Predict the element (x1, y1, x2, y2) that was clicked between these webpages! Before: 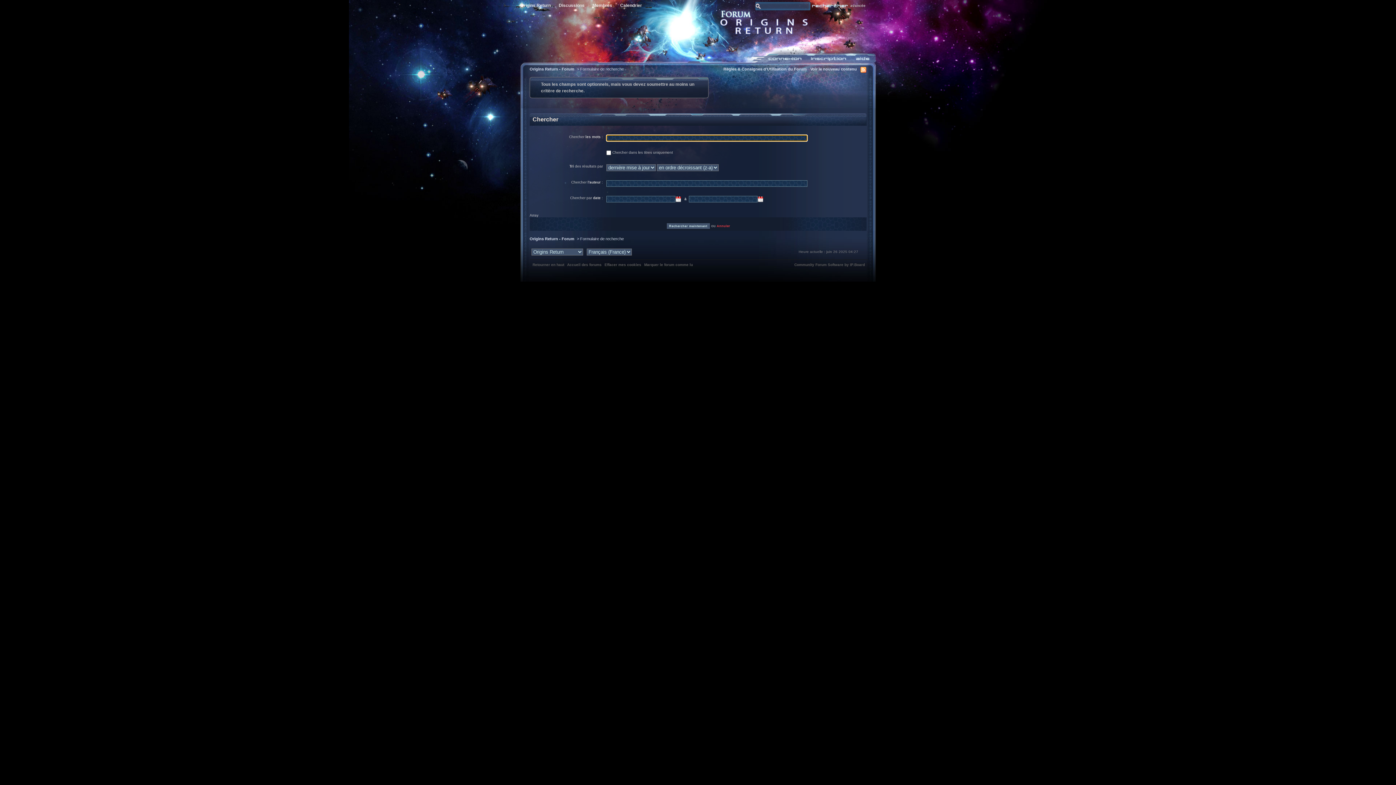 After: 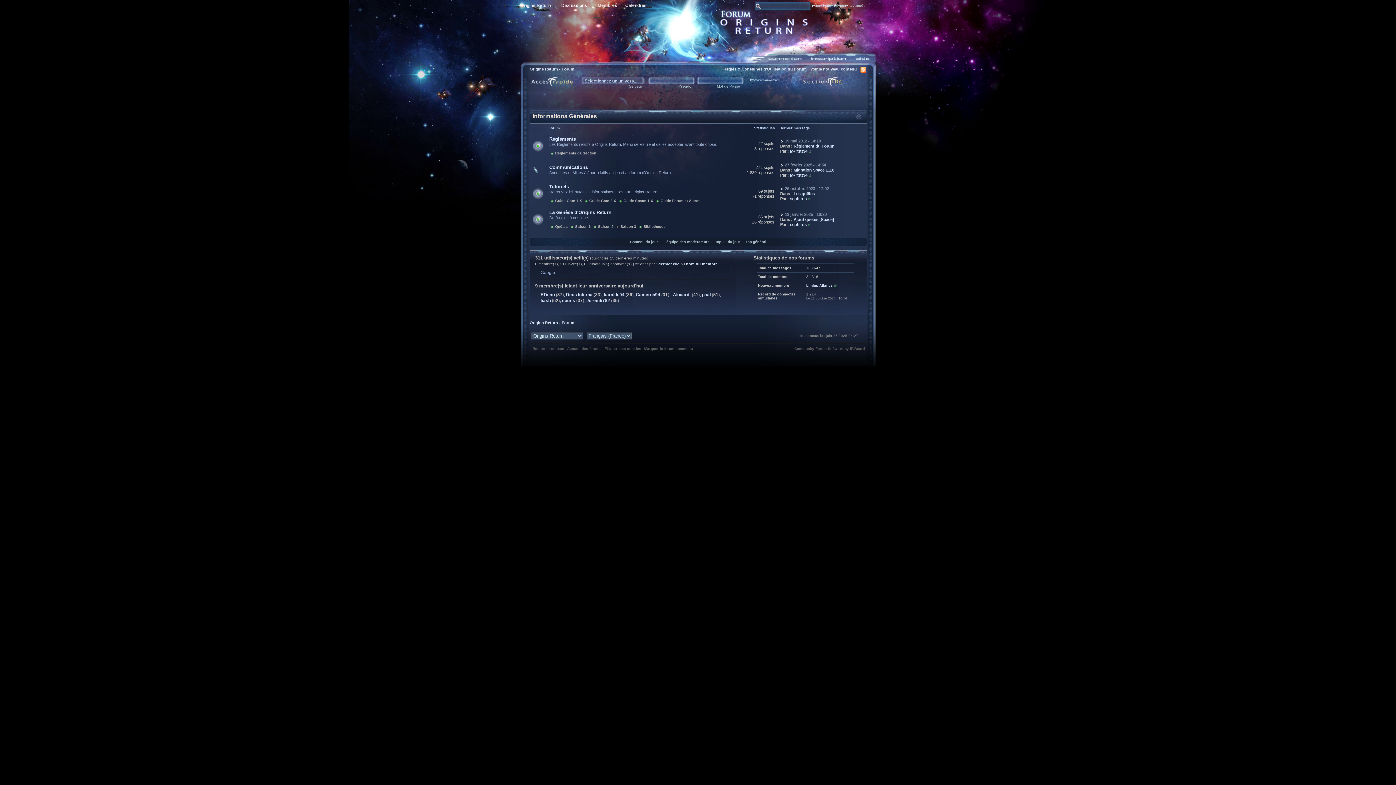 Action: label: Origins Return - Forum bbox: (529, 236, 574, 241)